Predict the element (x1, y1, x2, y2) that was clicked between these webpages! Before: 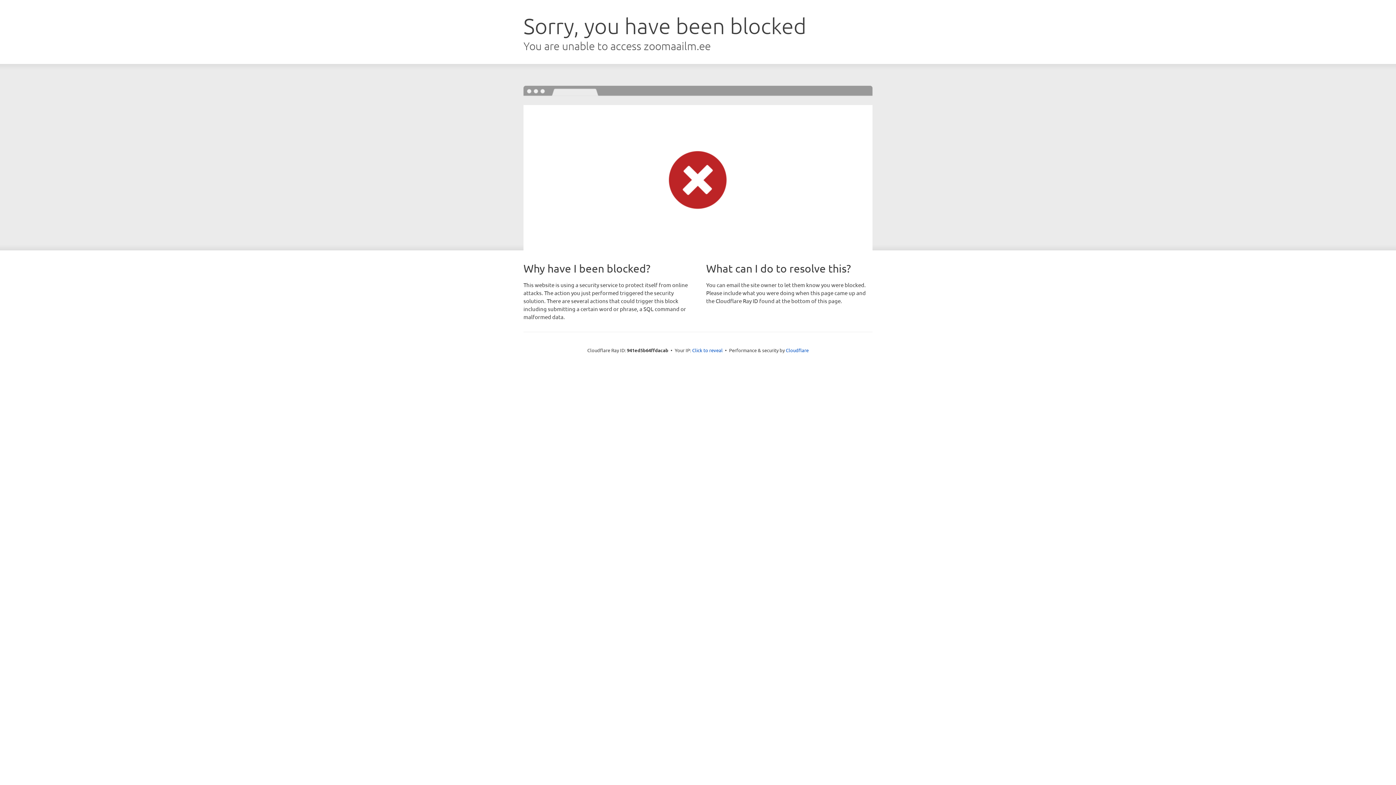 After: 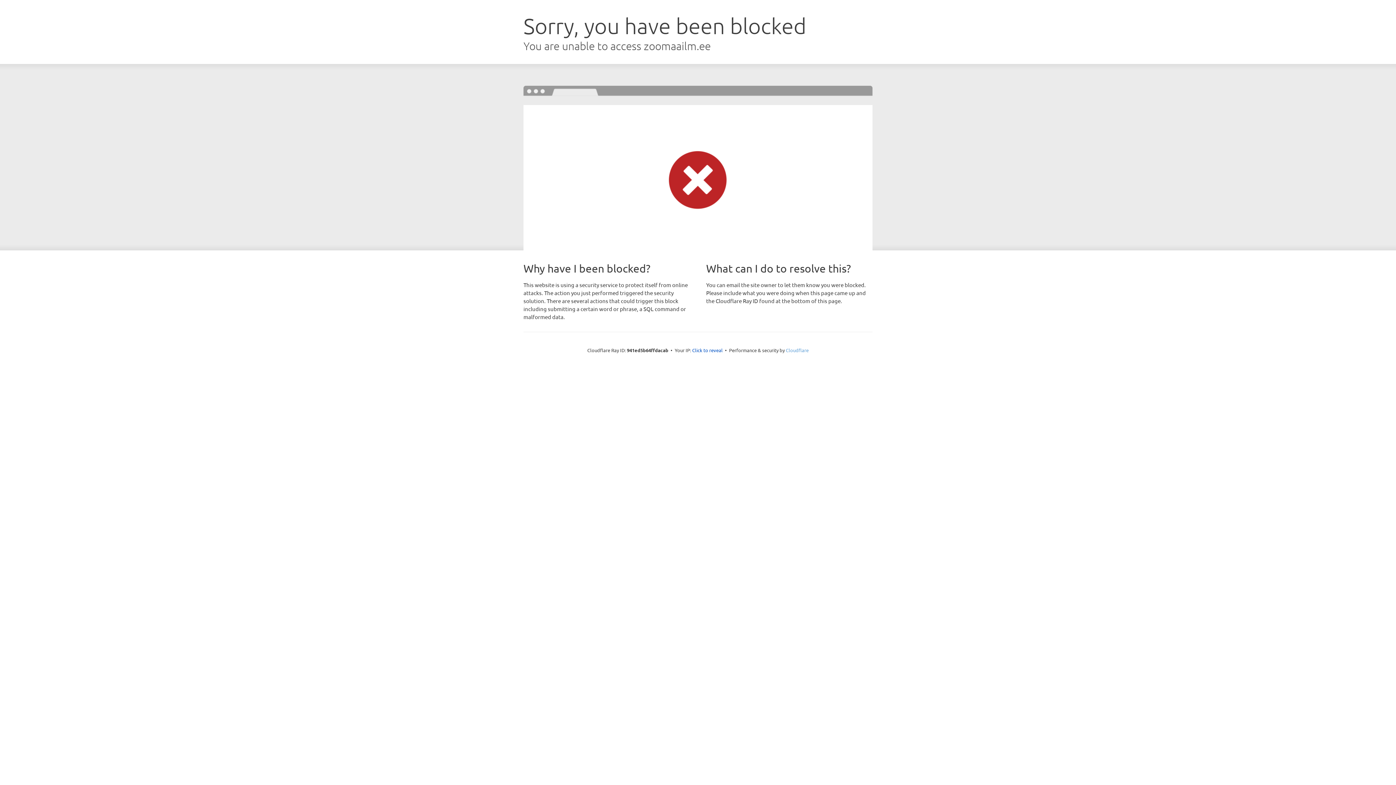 Action: label: Cloudflare bbox: (786, 347, 808, 353)